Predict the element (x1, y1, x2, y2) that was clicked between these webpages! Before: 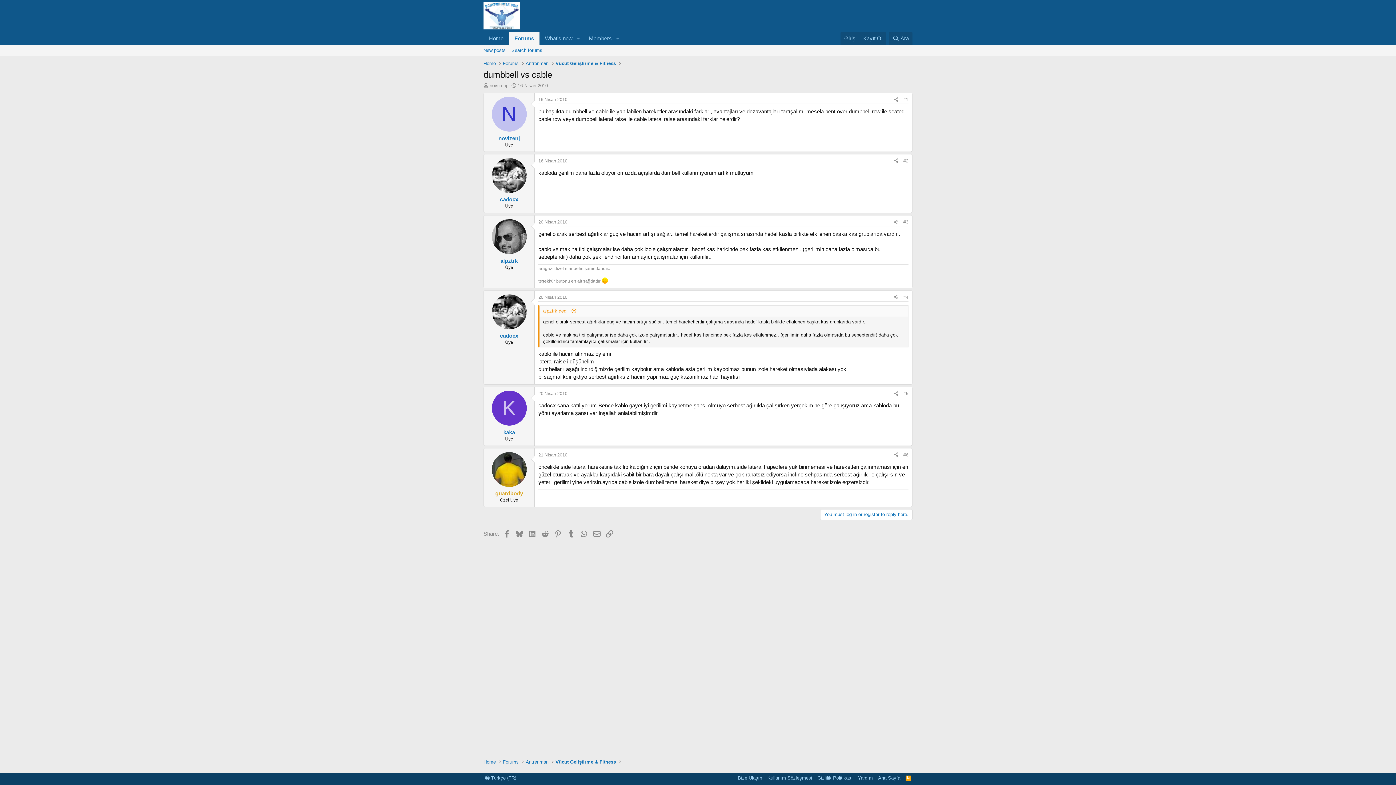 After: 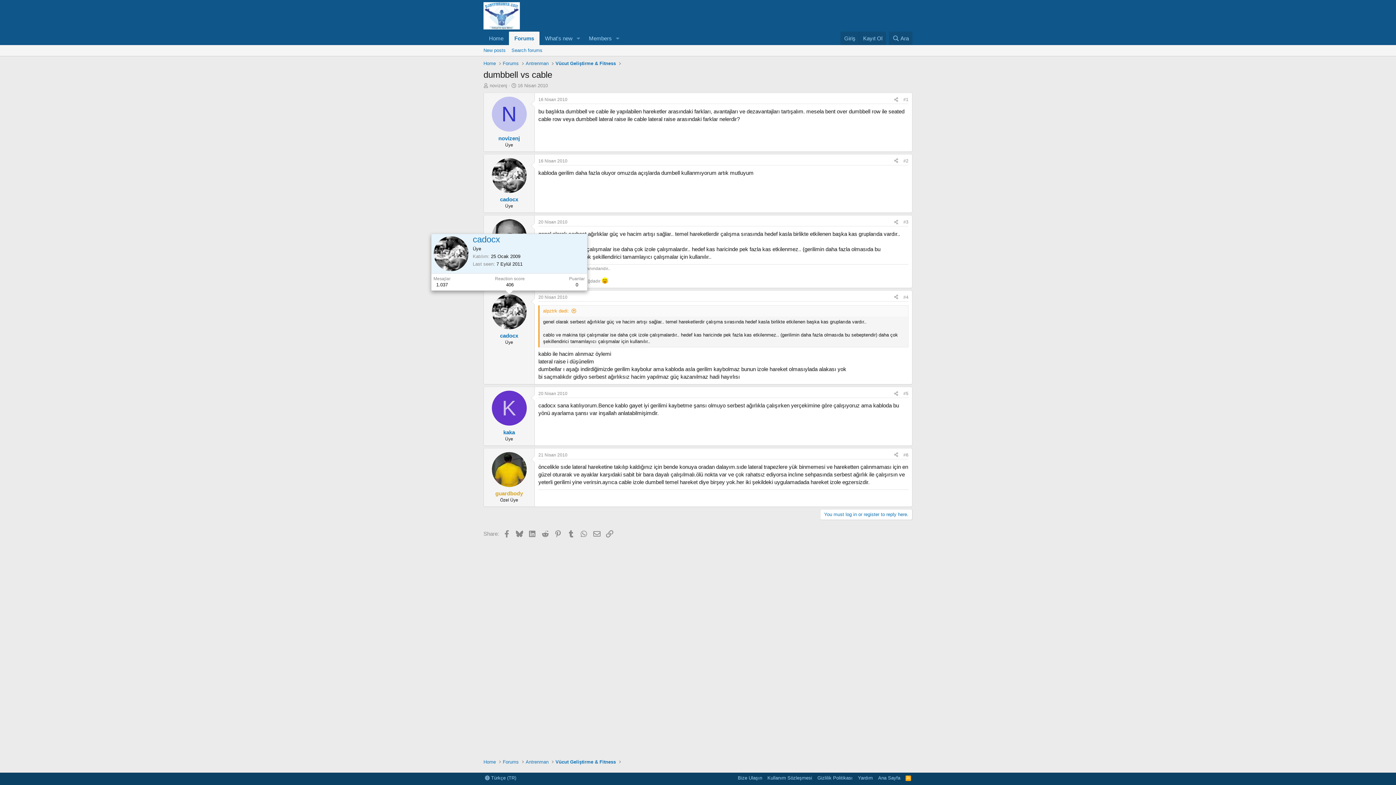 Action: bbox: (491, 294, 526, 329)